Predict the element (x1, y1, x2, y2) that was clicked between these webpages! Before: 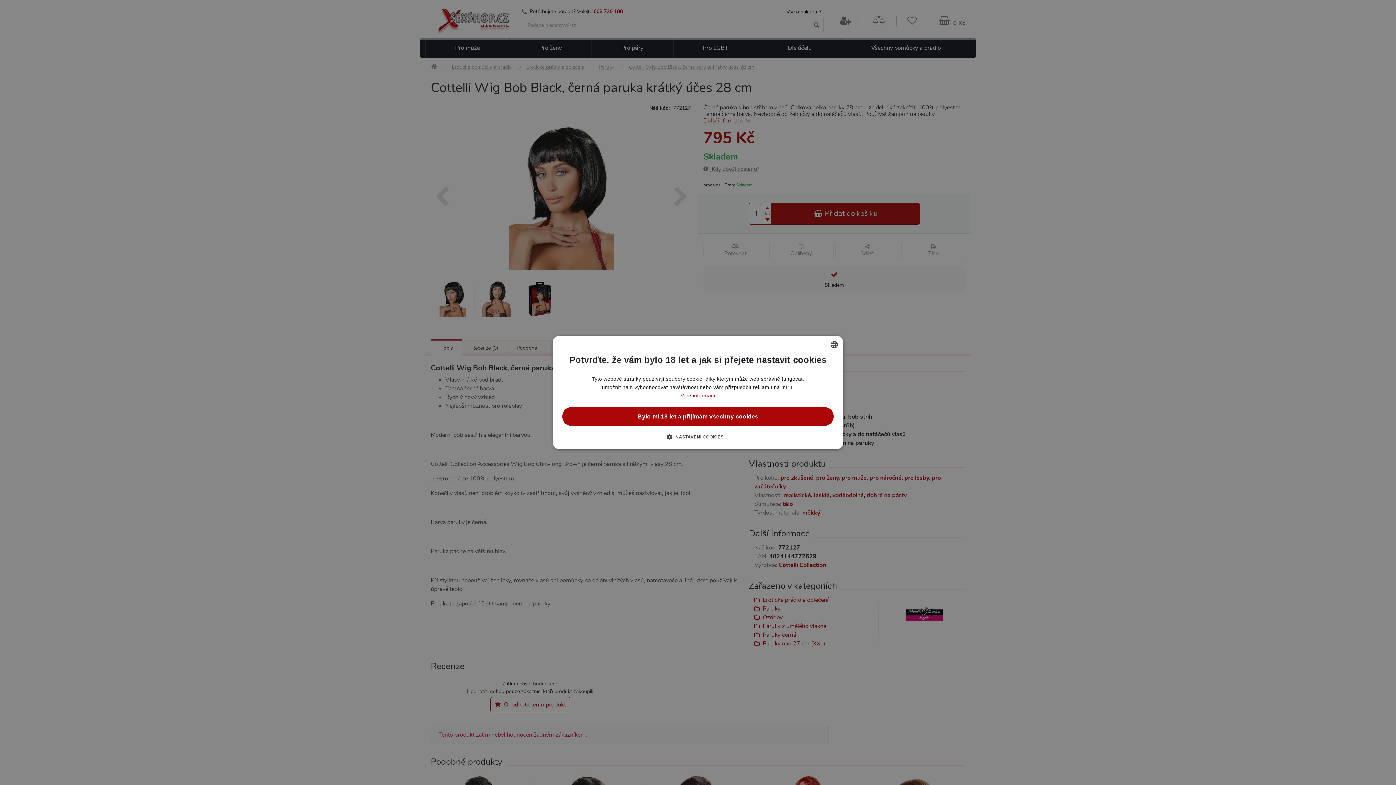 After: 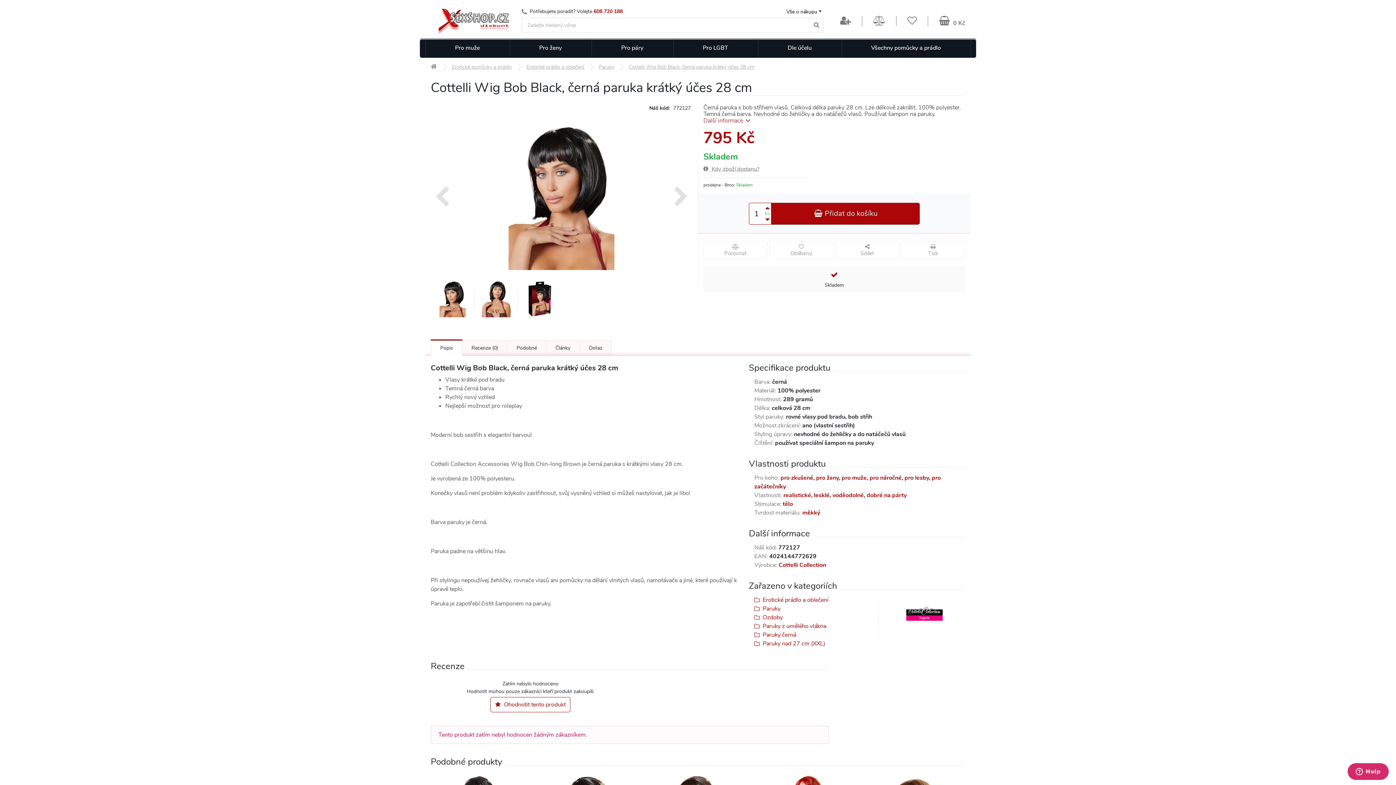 Action: label: Bylo mi 18 let a přijímám všechny cookies bbox: (562, 407, 833, 426)